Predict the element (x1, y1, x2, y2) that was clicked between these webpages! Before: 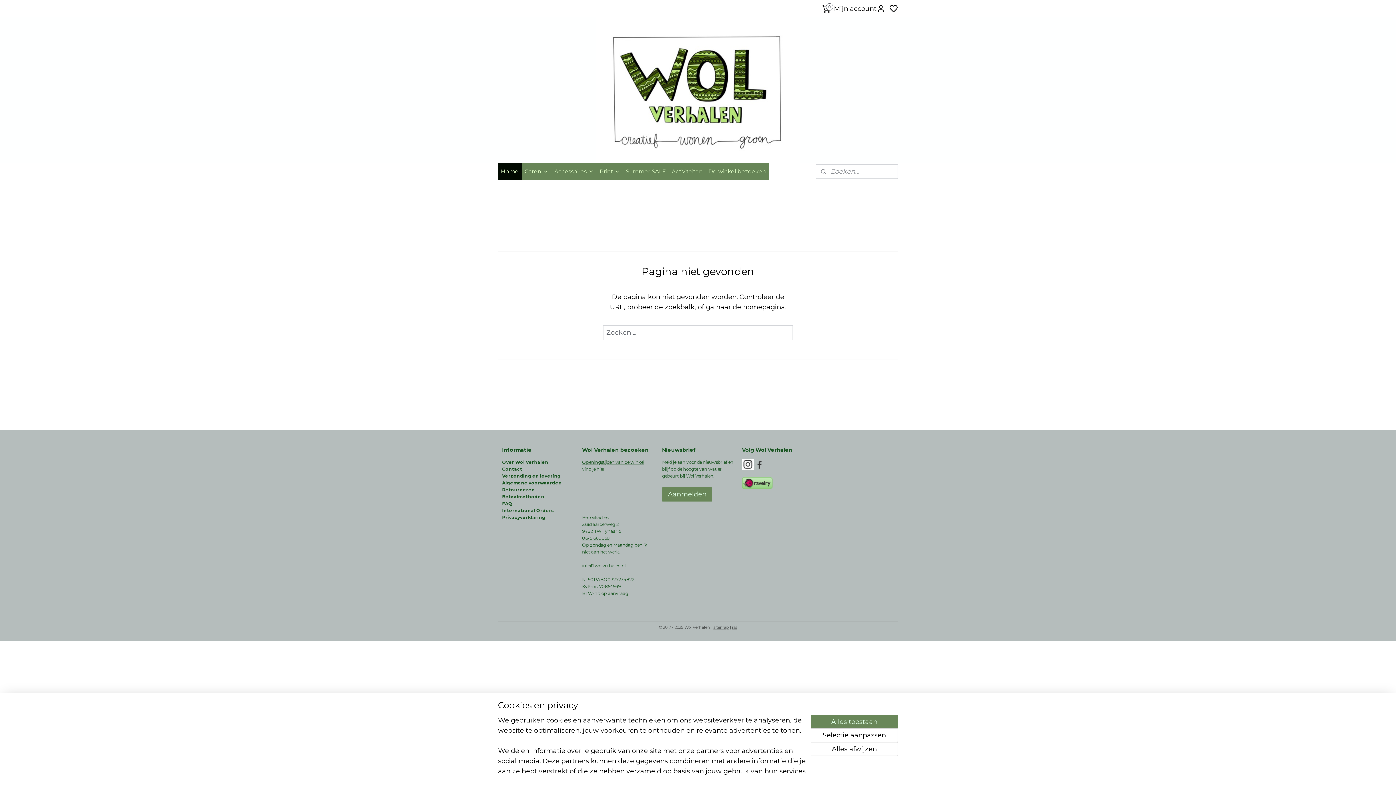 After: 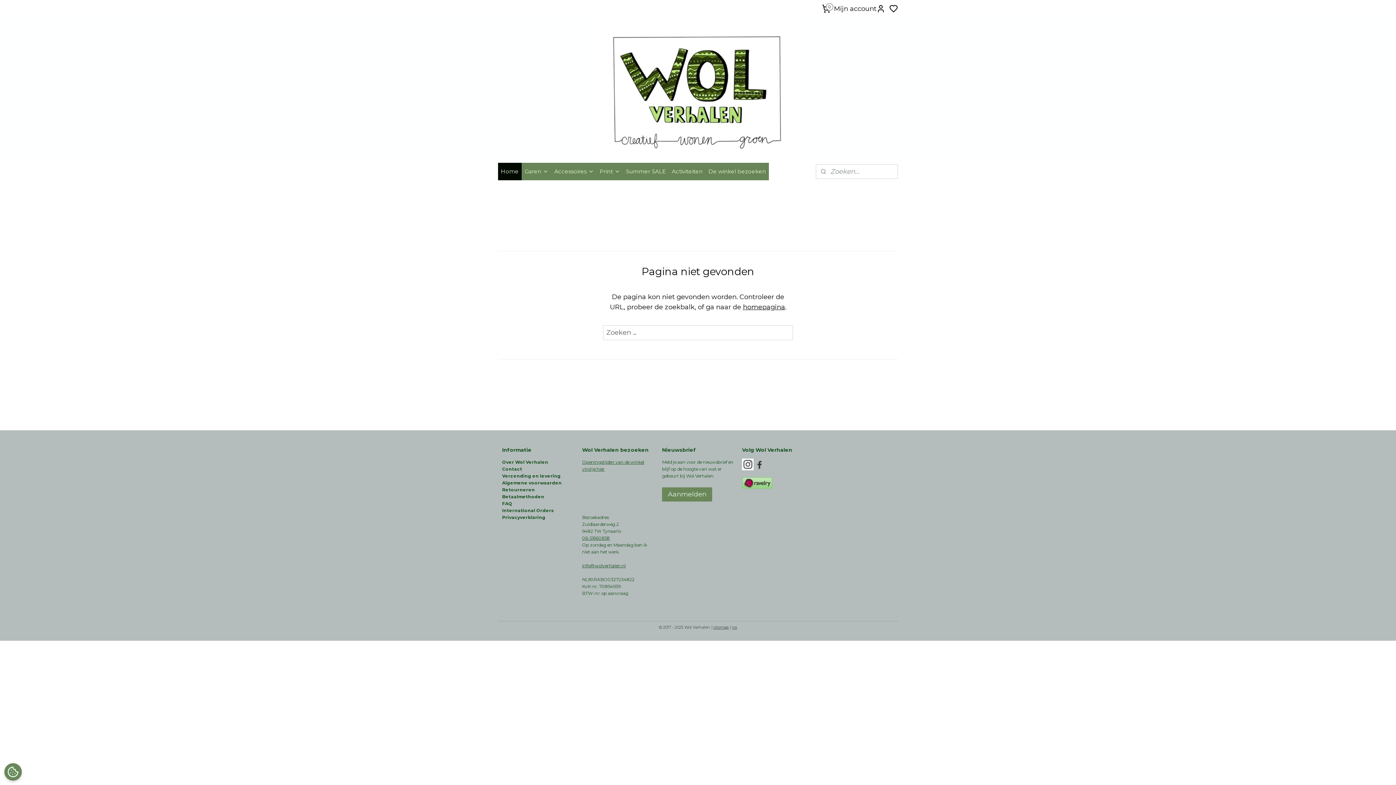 Action: label: Alles toestaan bbox: (810, 715, 898, 728)